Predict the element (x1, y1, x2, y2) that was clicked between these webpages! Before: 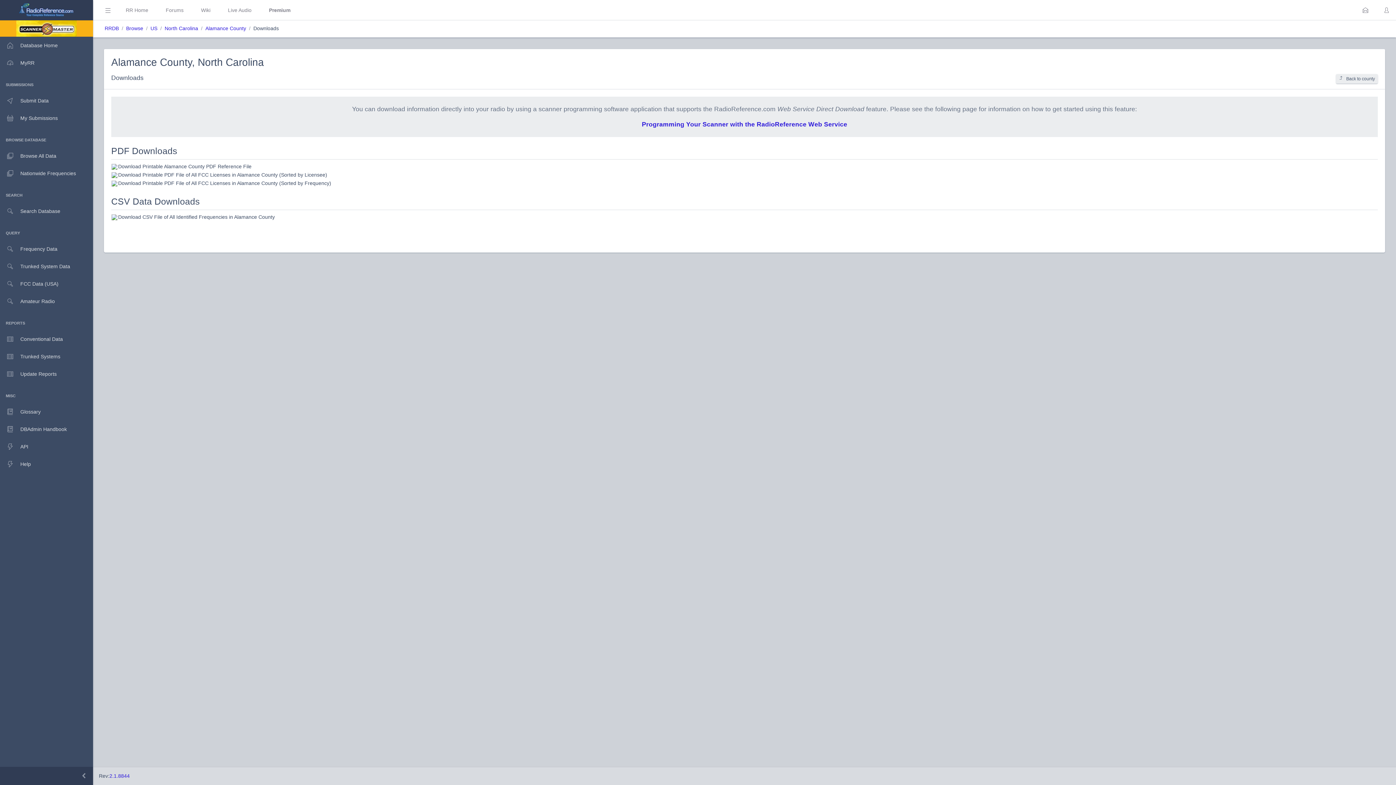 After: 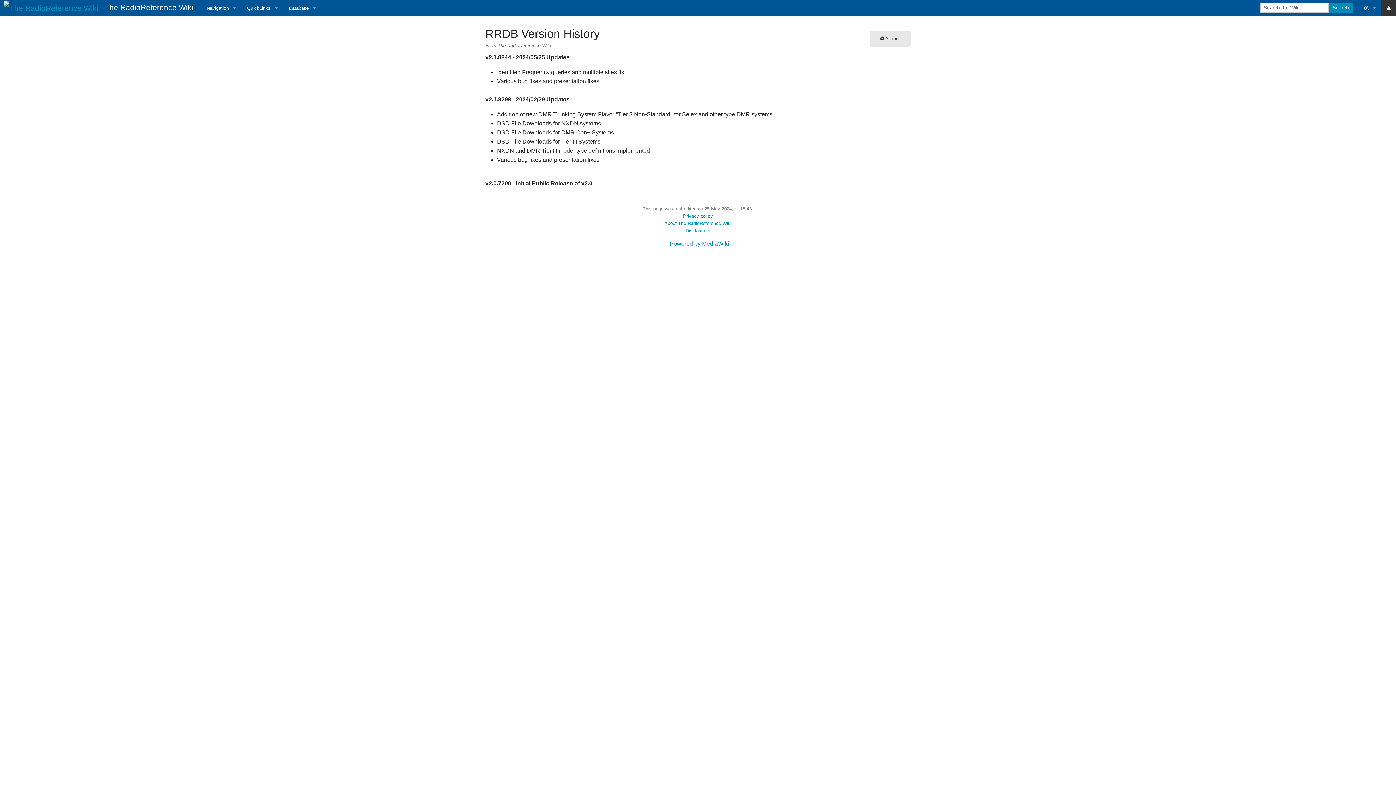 Action: label: 2.1.8844 bbox: (109, 772, 129, 780)